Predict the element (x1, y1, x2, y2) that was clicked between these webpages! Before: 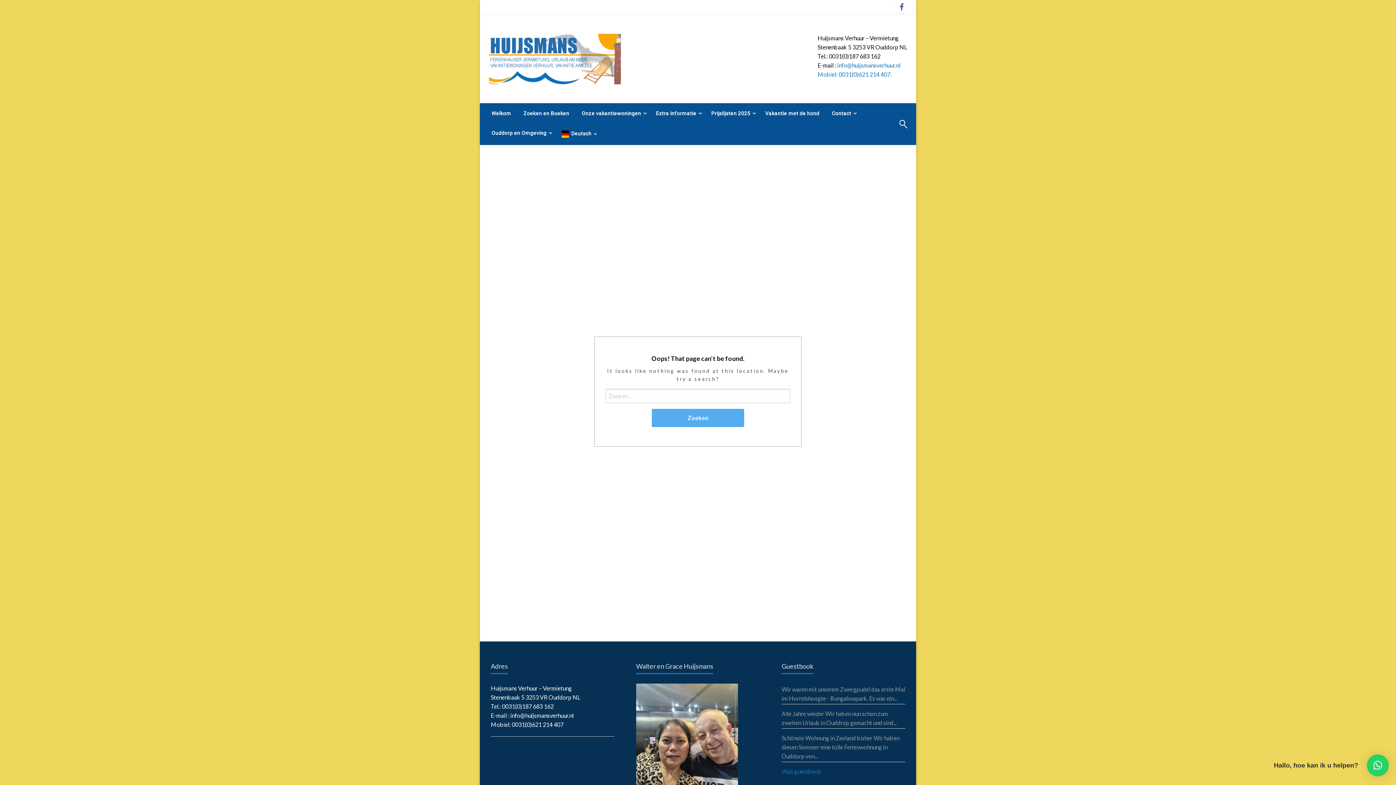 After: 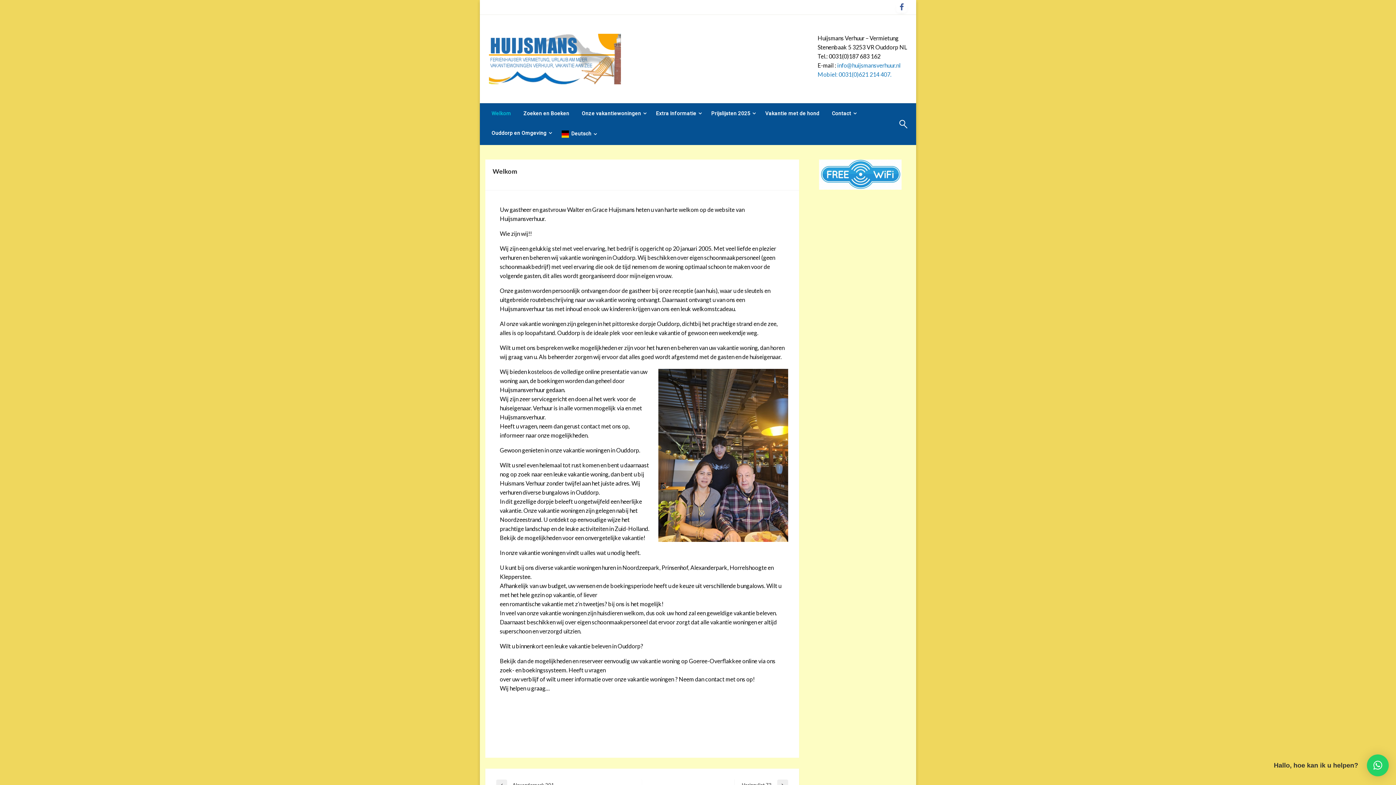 Action: bbox: (485, 103, 517, 123) label: Welkom